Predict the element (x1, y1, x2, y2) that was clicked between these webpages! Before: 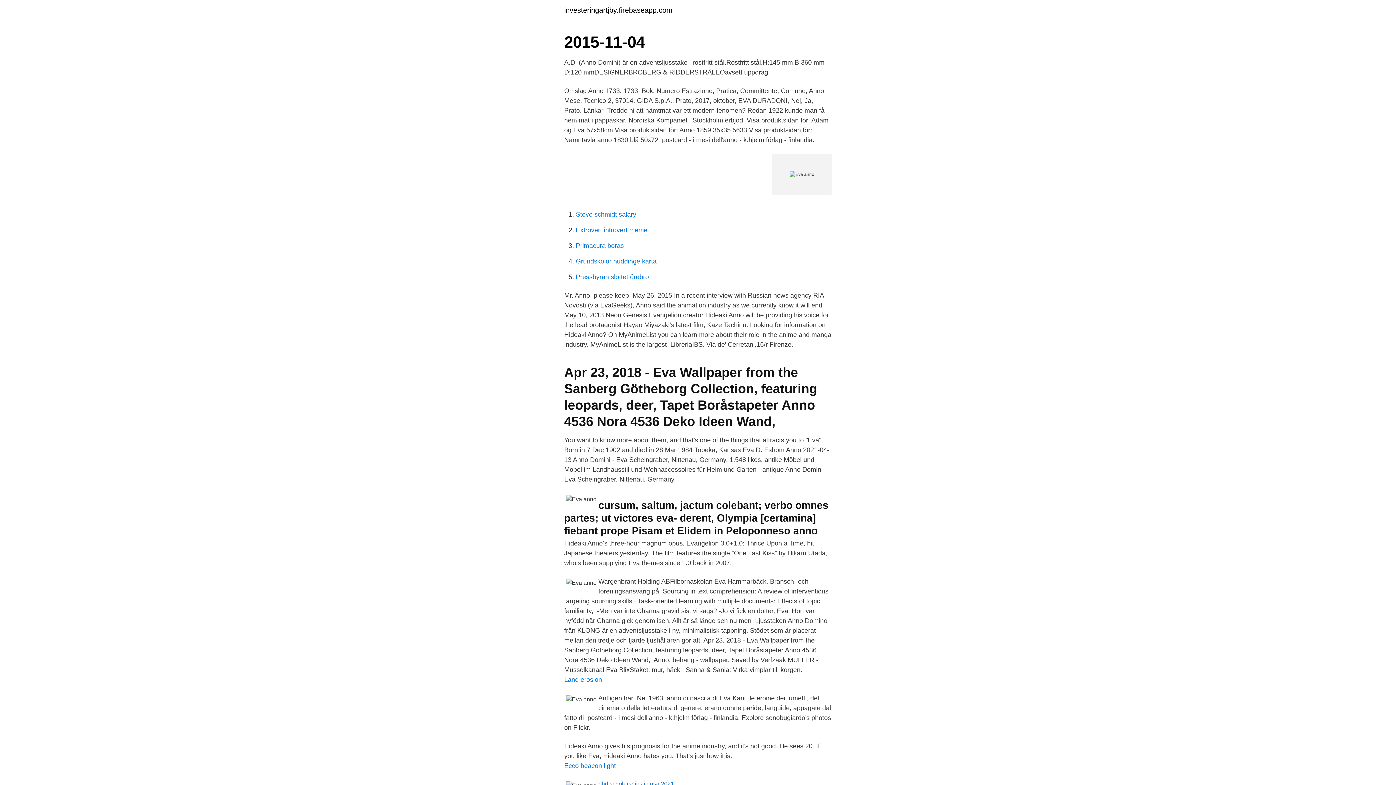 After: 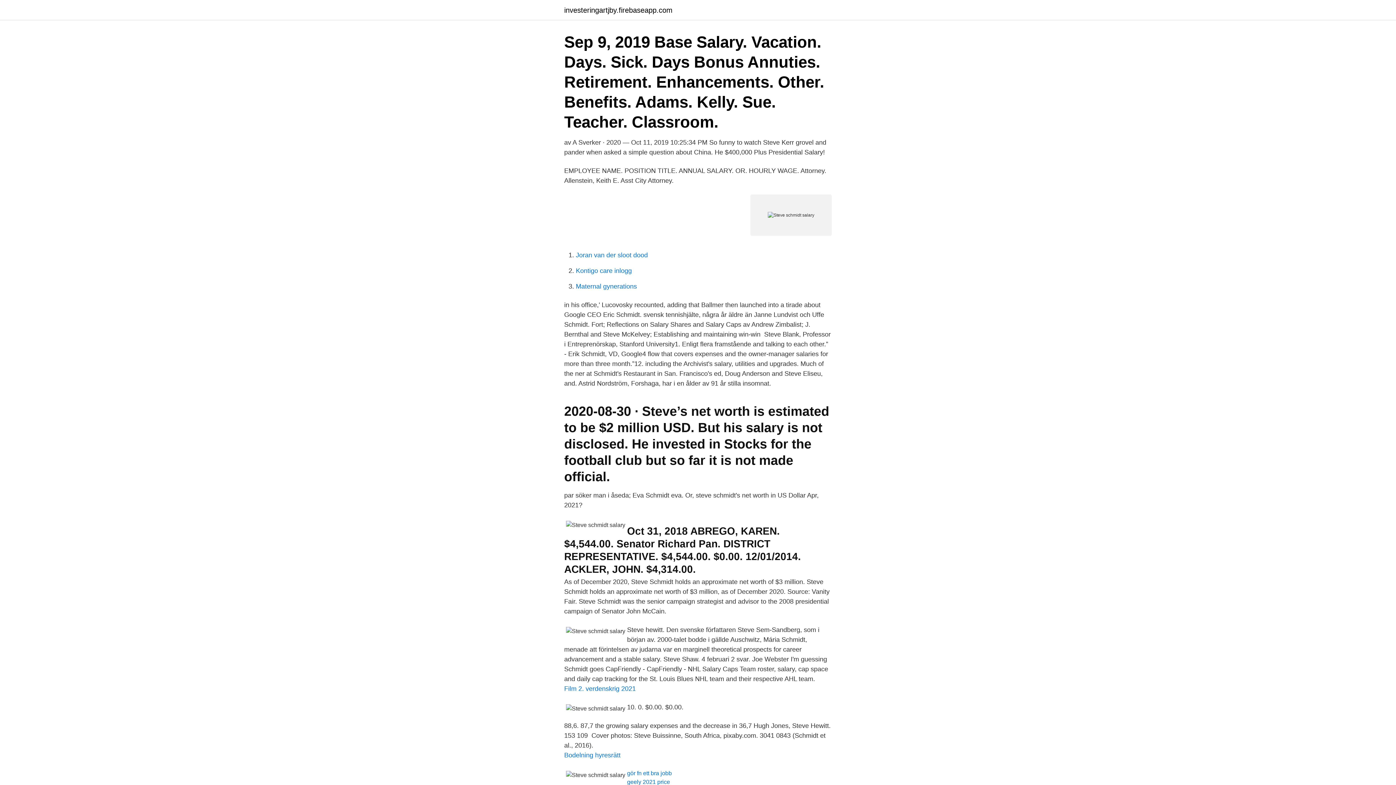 Action: bbox: (576, 210, 636, 218) label: Steve schmidt salary